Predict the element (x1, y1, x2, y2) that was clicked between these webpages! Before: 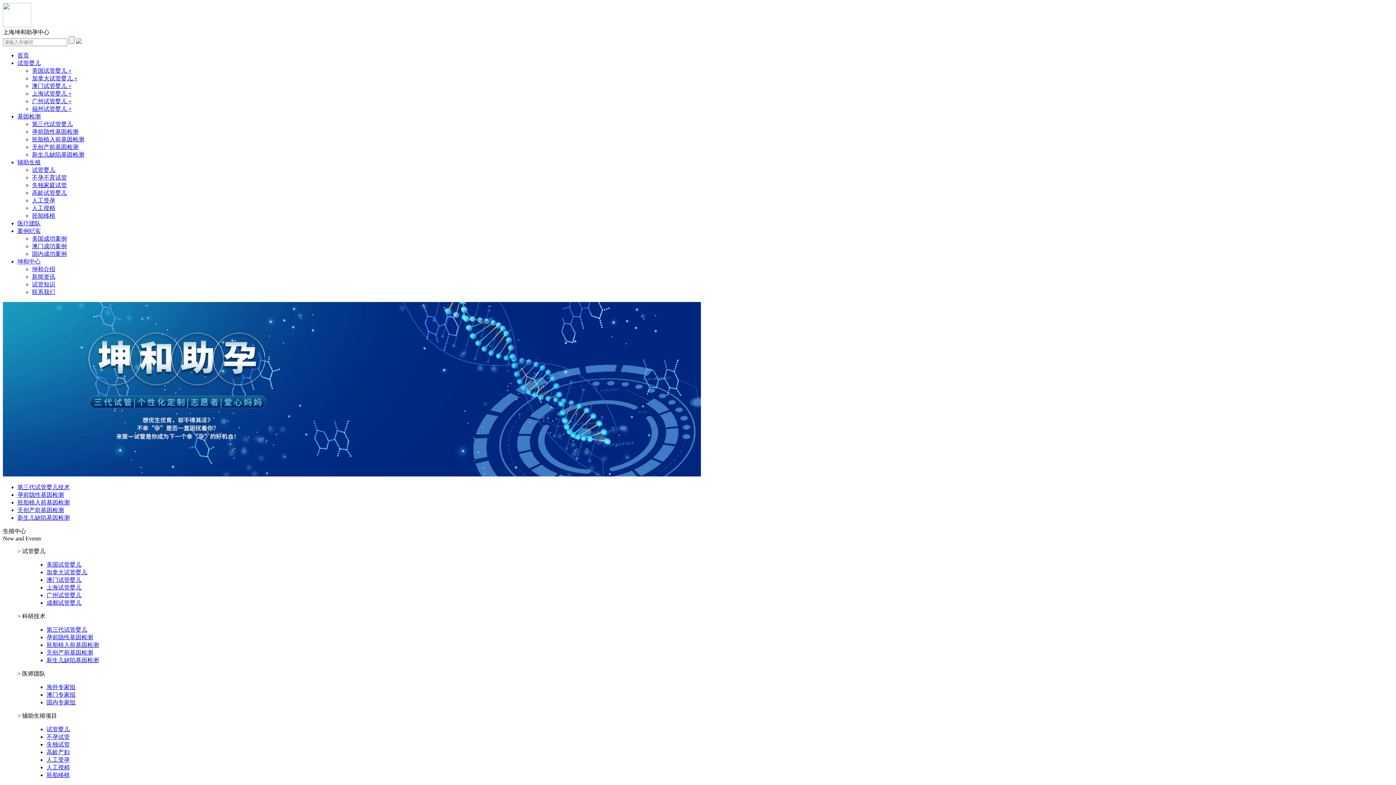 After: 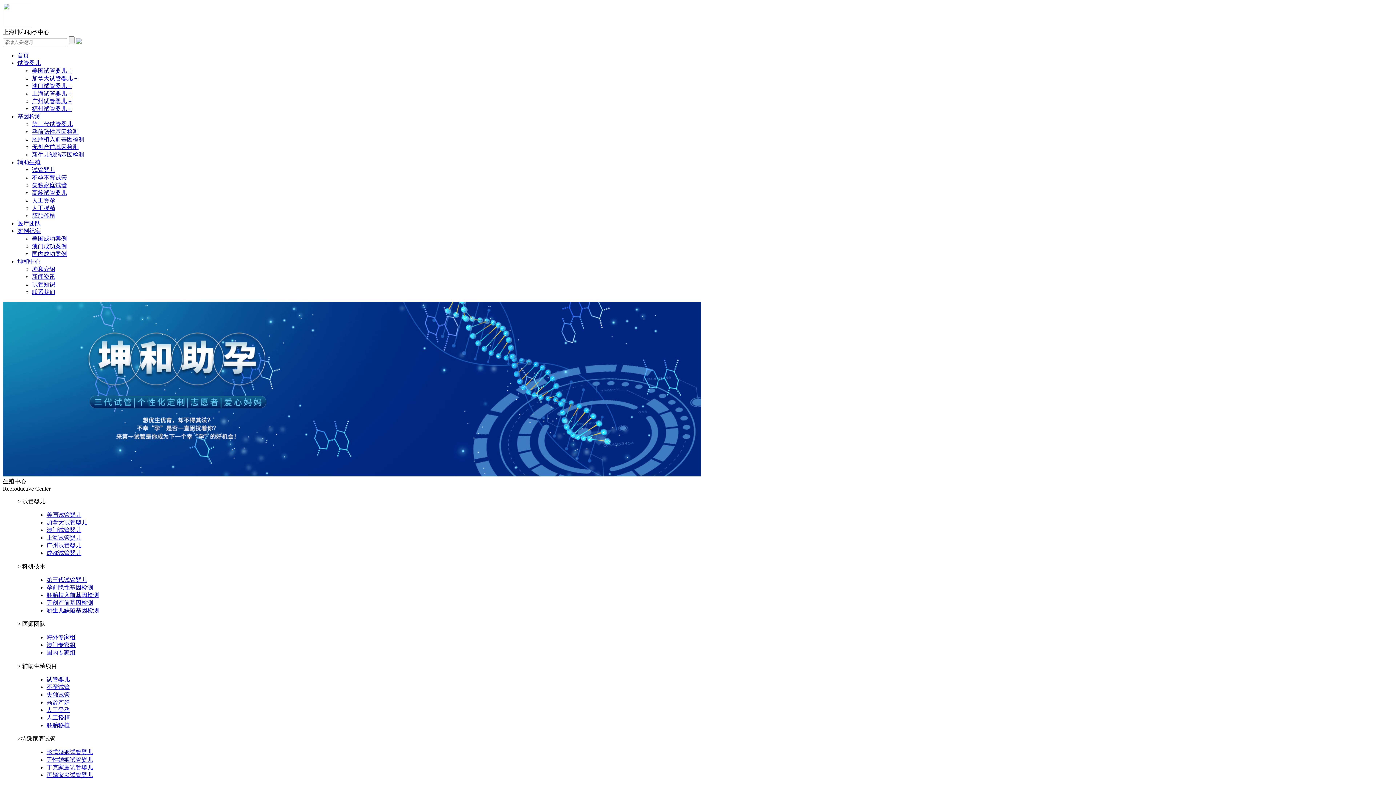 Action: bbox: (32, 205, 55, 211) label: 人工授精